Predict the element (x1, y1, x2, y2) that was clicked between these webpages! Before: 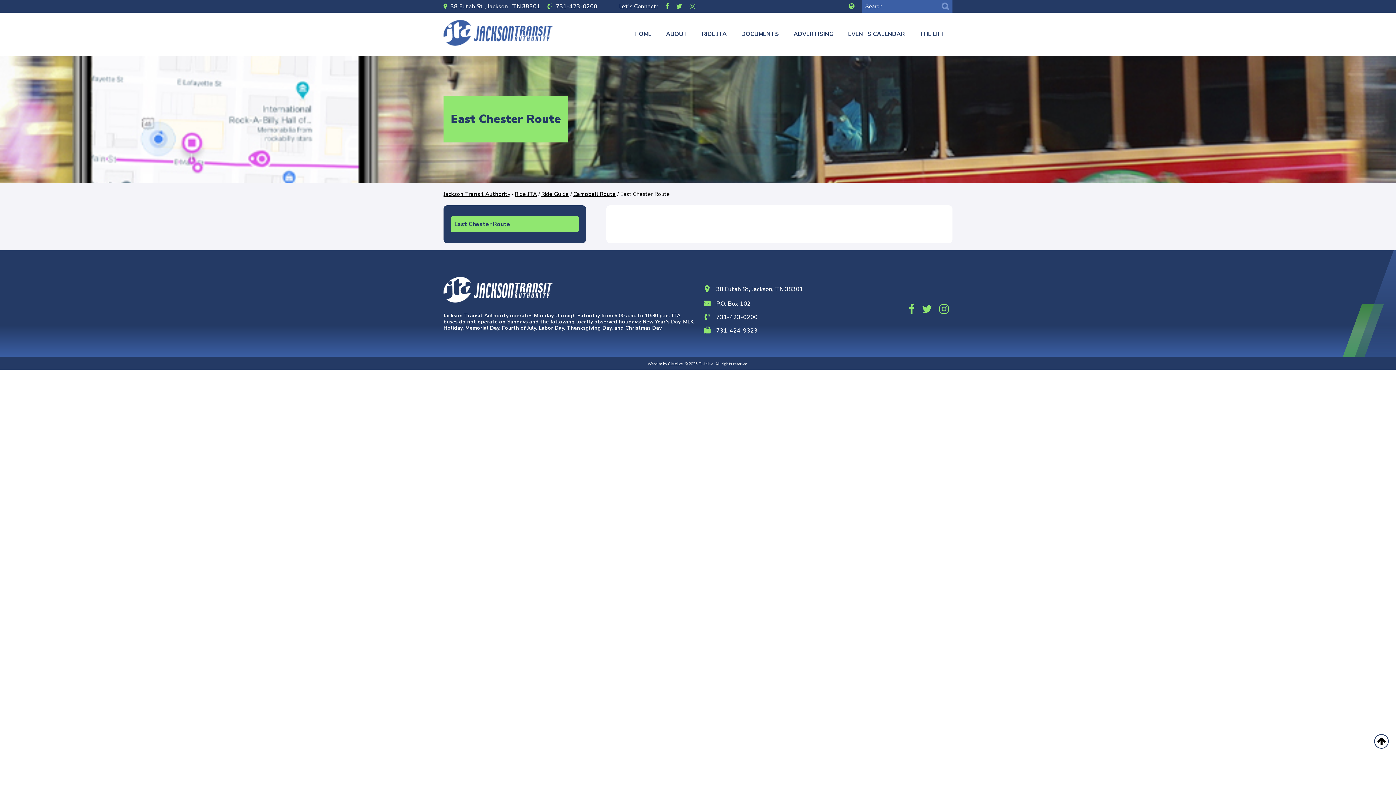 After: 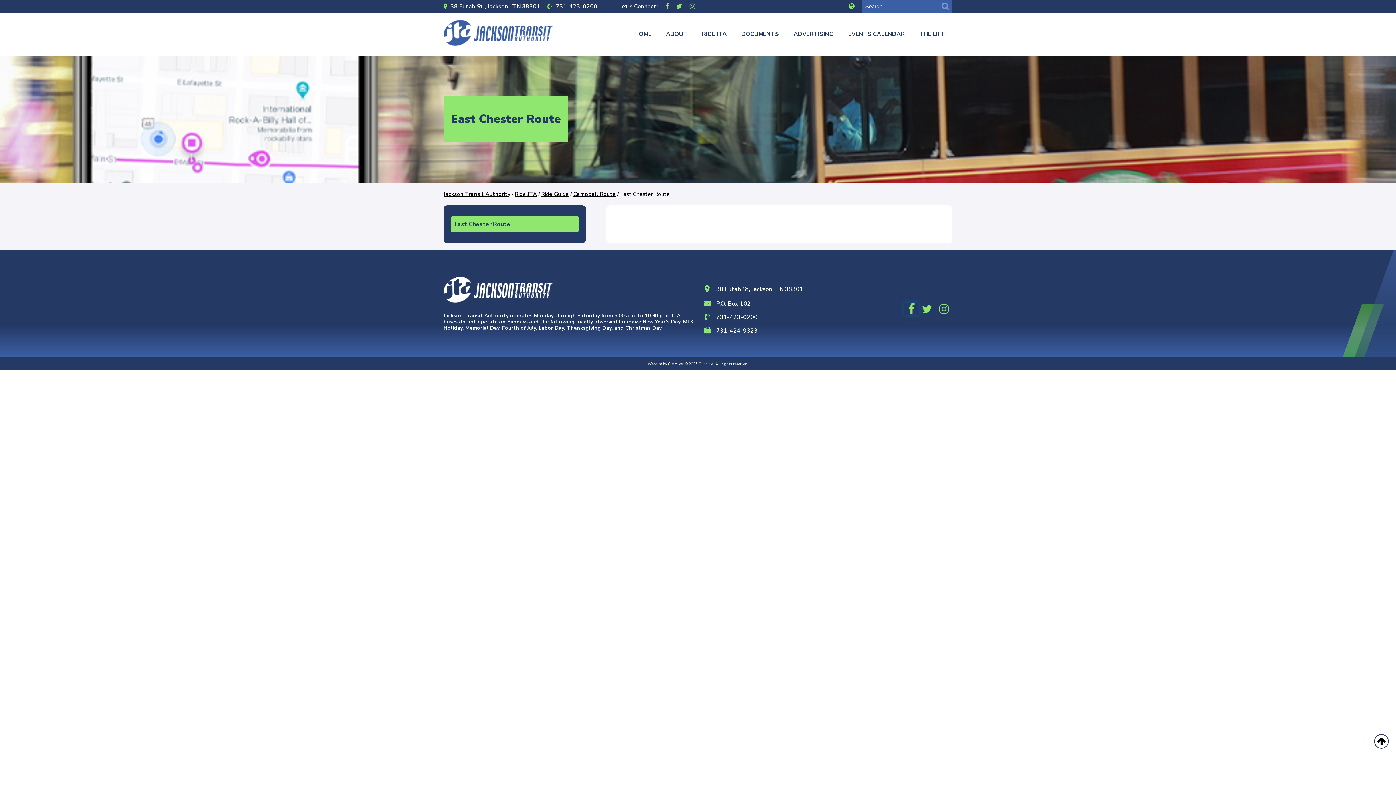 Action: label: Facebook Page bbox: (905, 303, 918, 314)